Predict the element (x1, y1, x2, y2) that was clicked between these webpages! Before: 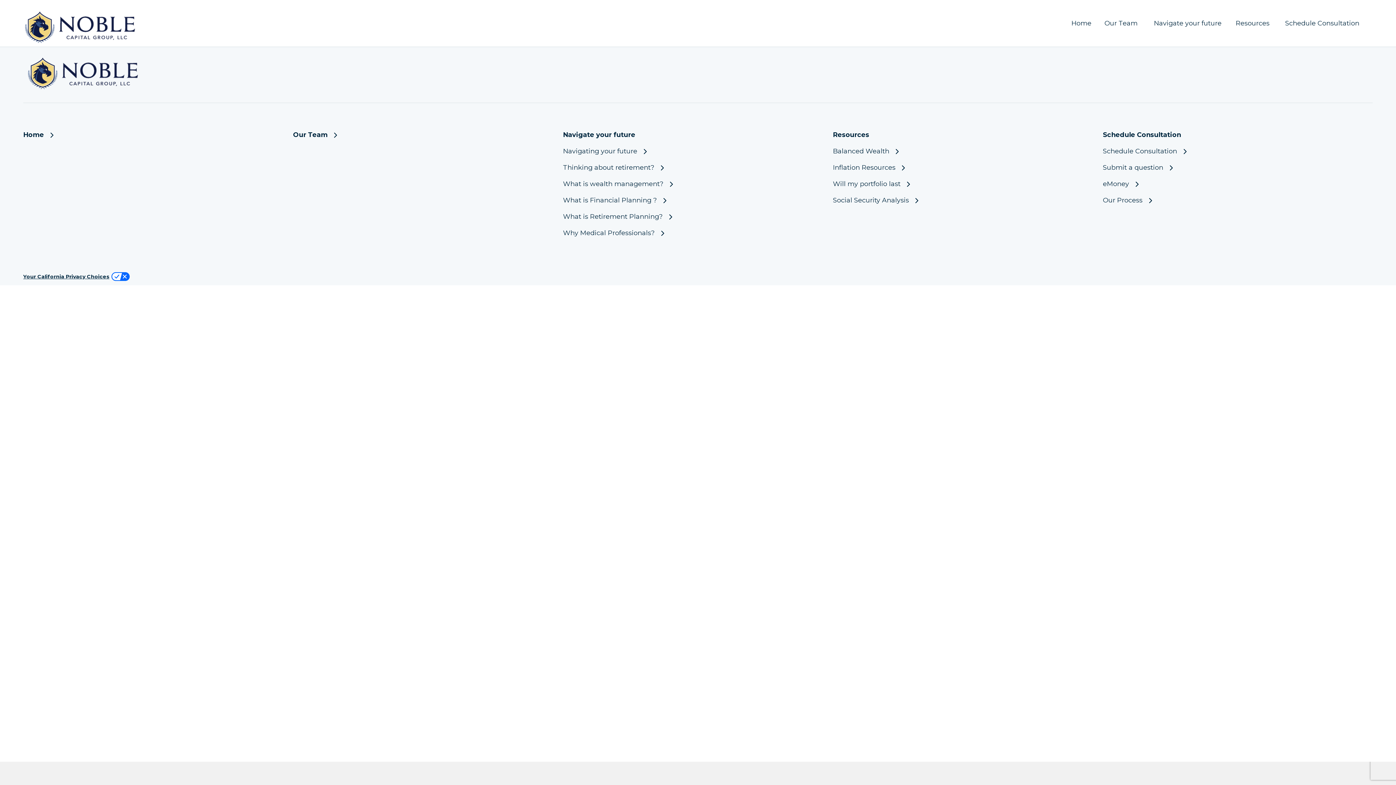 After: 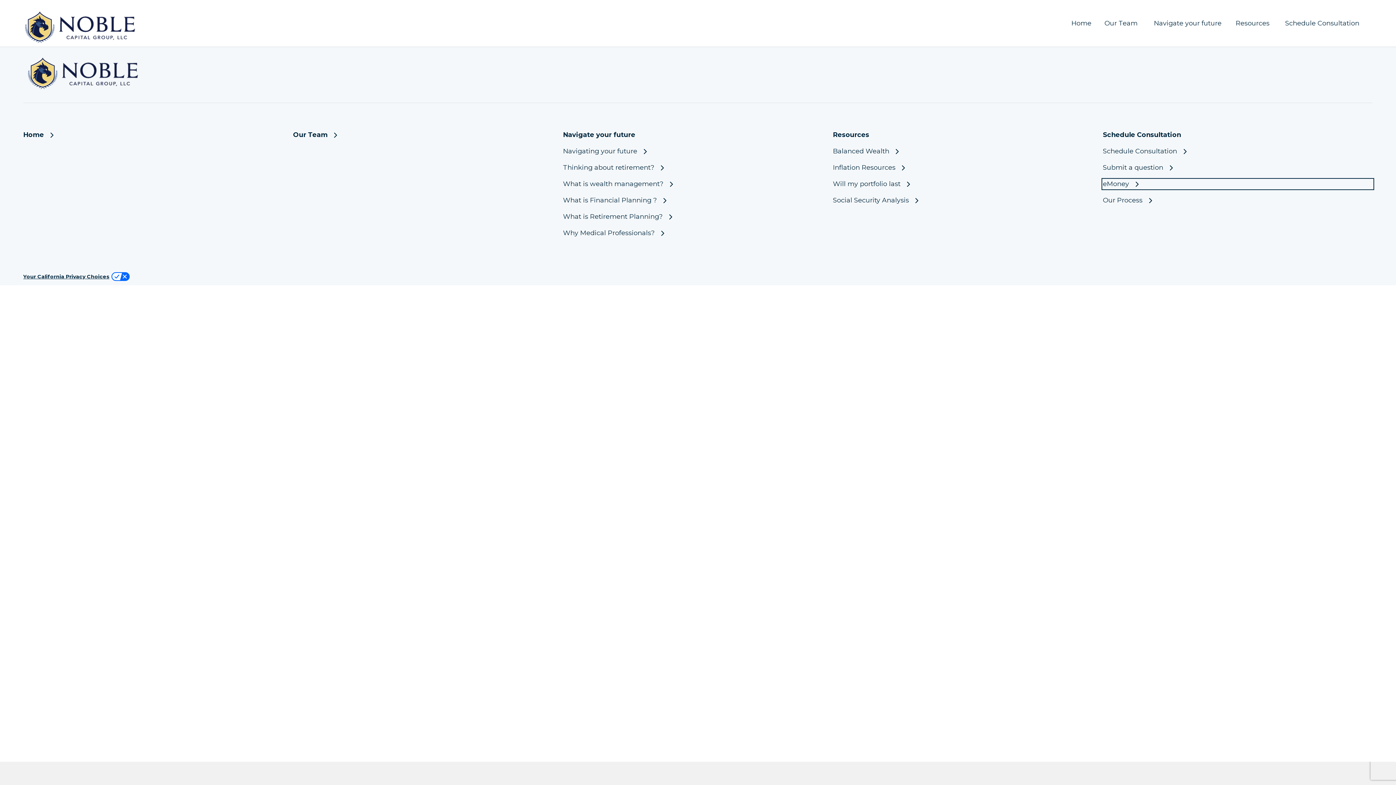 Action: bbox: (1103, 179, 1373, 188) label: eMoney